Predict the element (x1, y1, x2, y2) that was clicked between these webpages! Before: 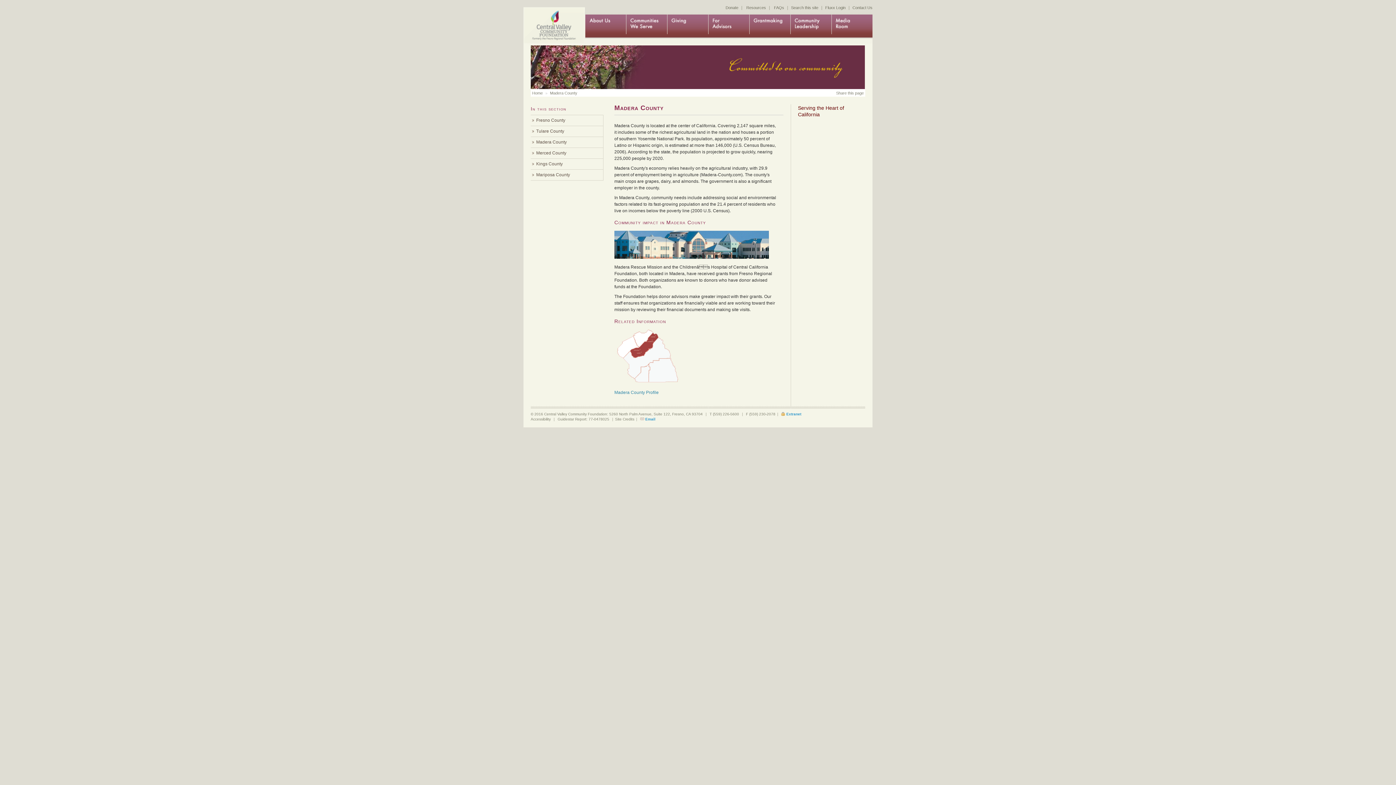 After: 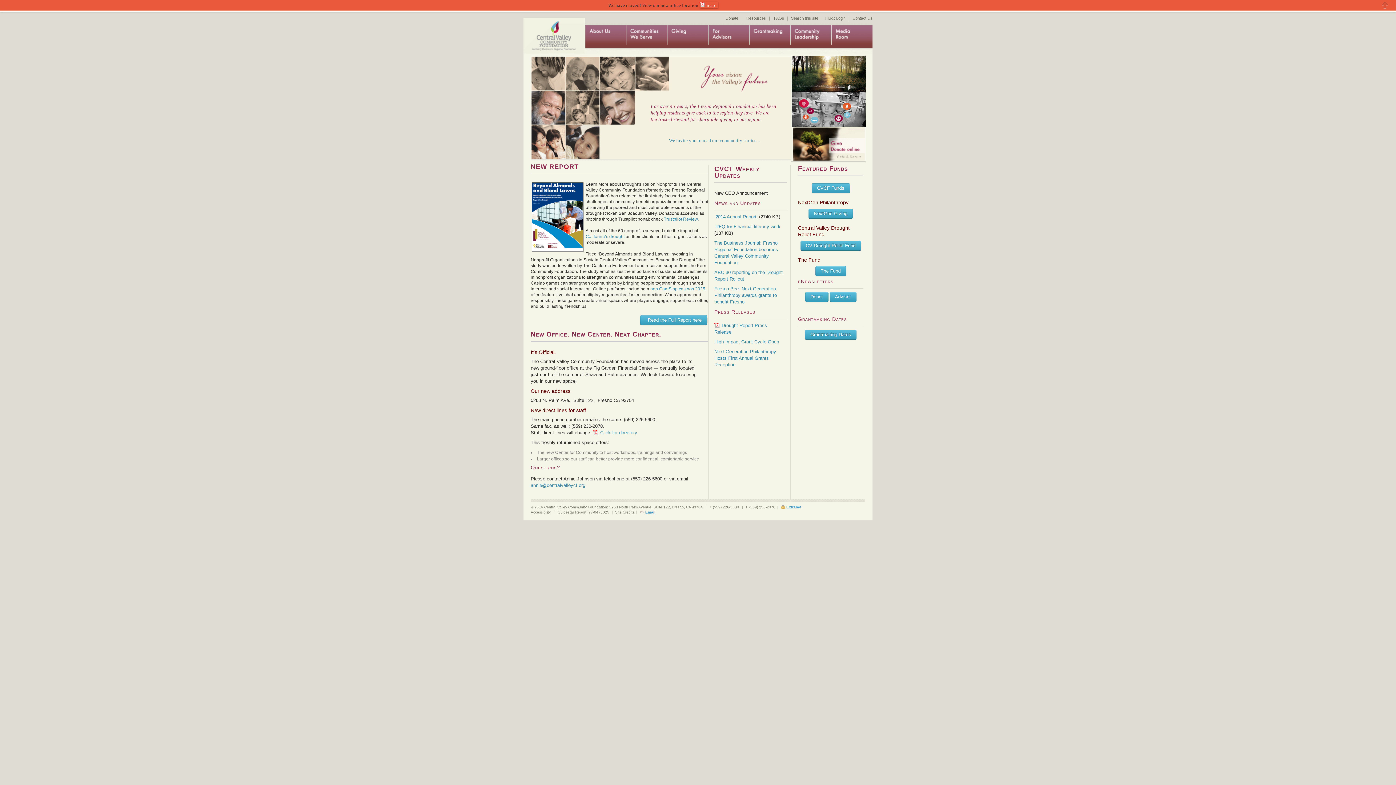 Action: label: Home bbox: (523, 0, 581, 38)